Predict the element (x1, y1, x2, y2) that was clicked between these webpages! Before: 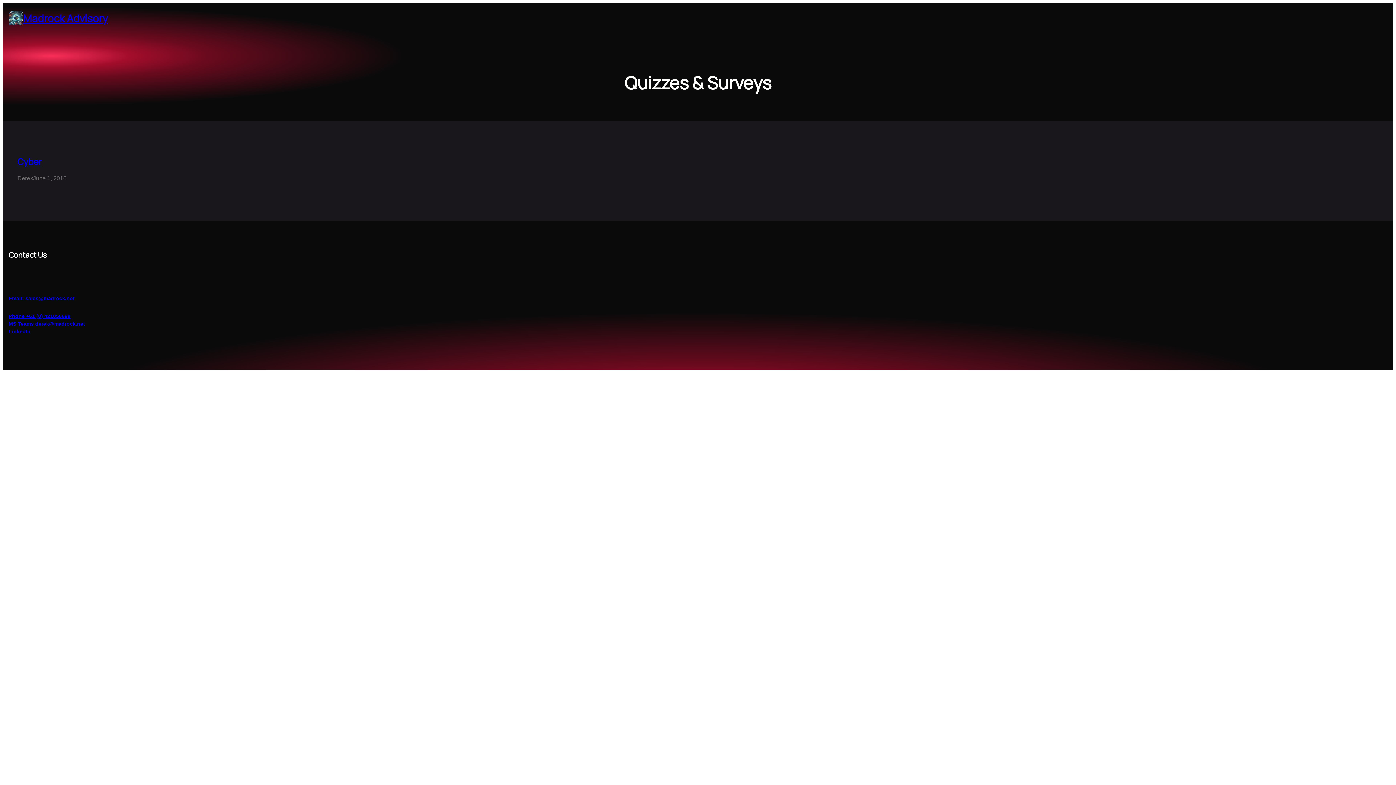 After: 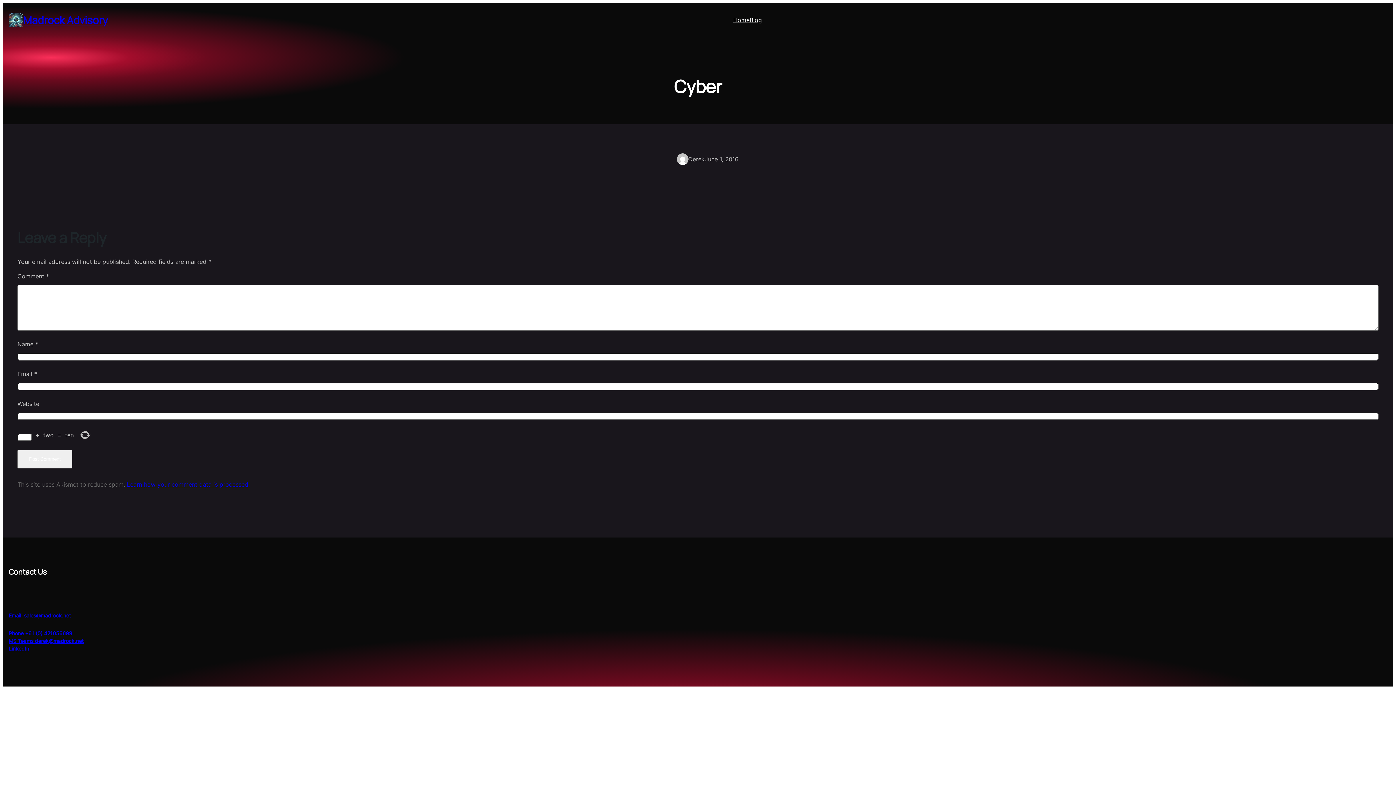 Action: bbox: (17, 155, 41, 167) label: Cyber